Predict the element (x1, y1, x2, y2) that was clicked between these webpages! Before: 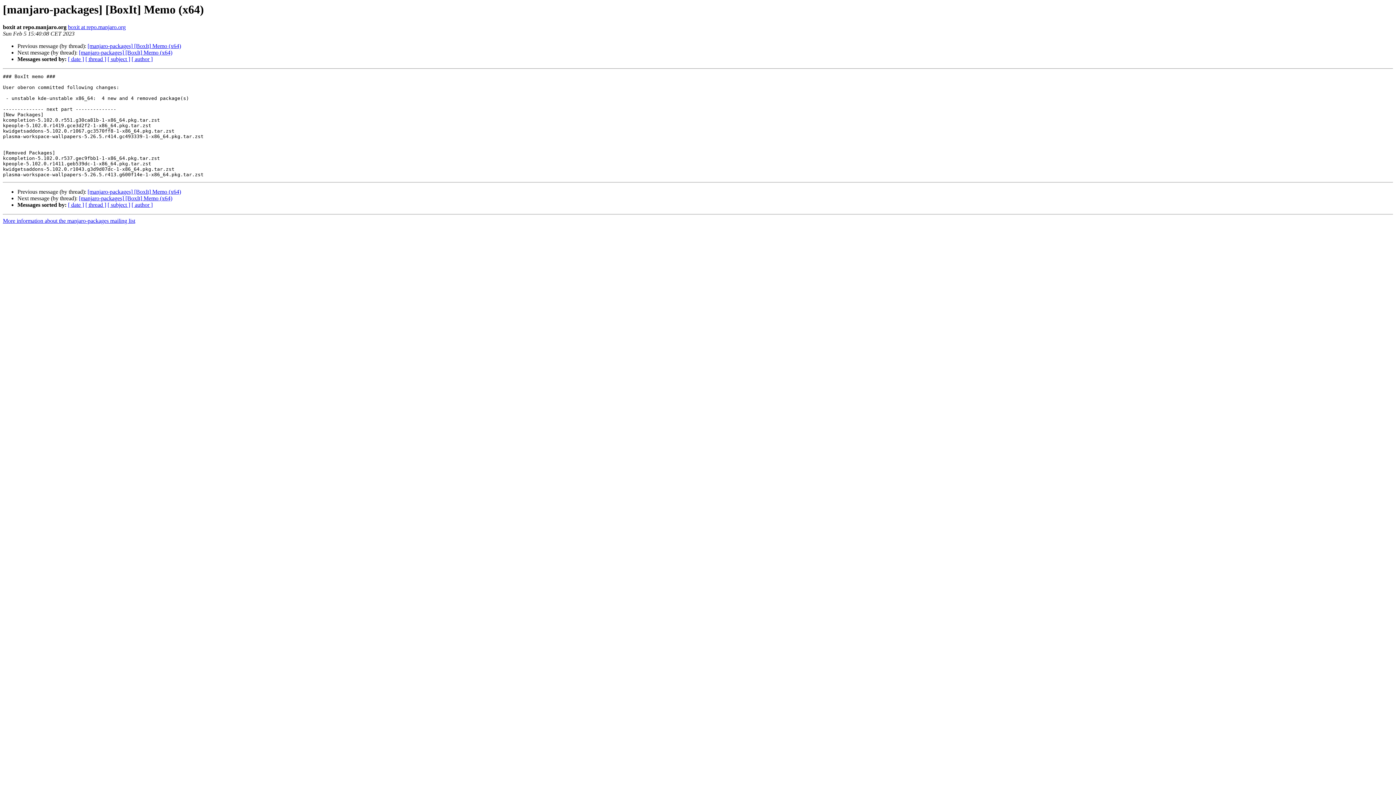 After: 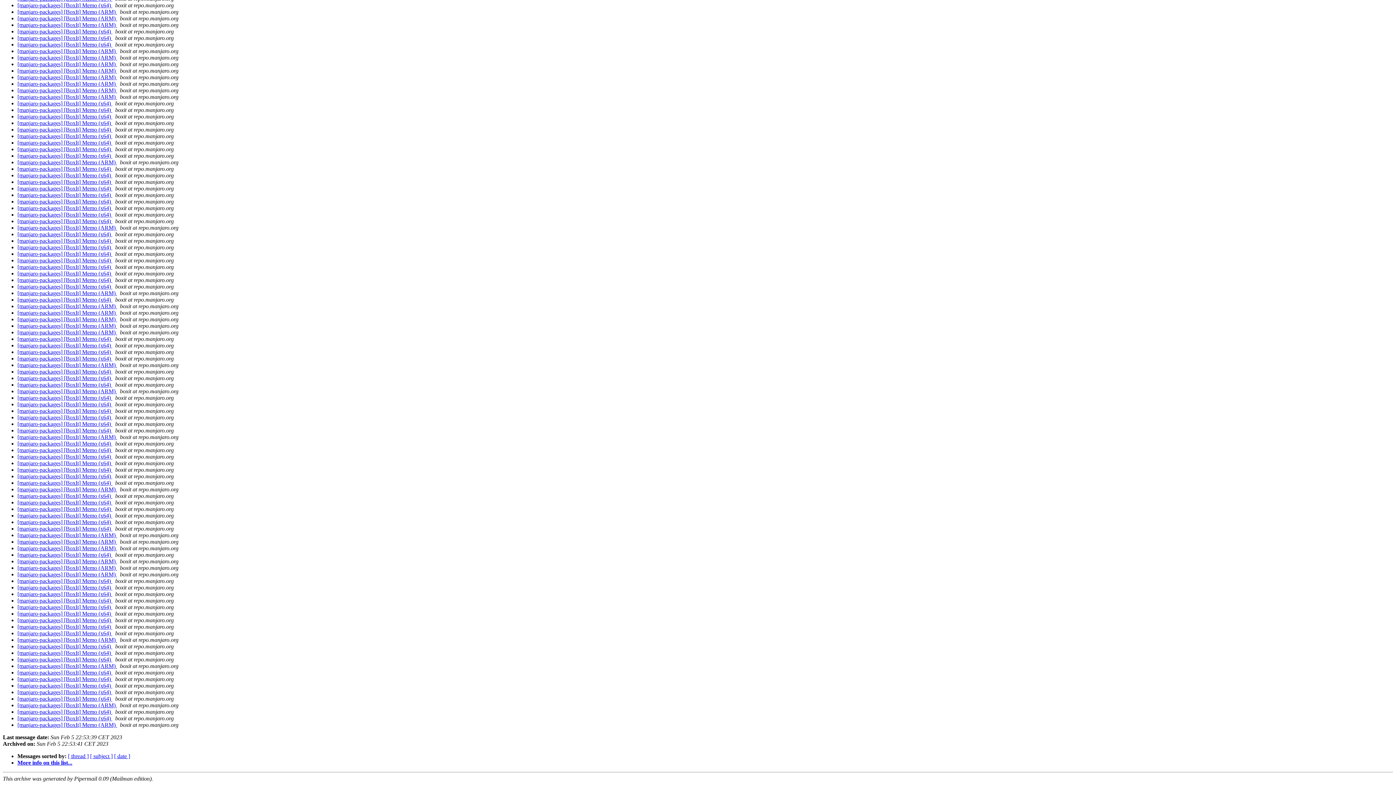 Action: bbox: (131, 201, 152, 208) label: [ author ]